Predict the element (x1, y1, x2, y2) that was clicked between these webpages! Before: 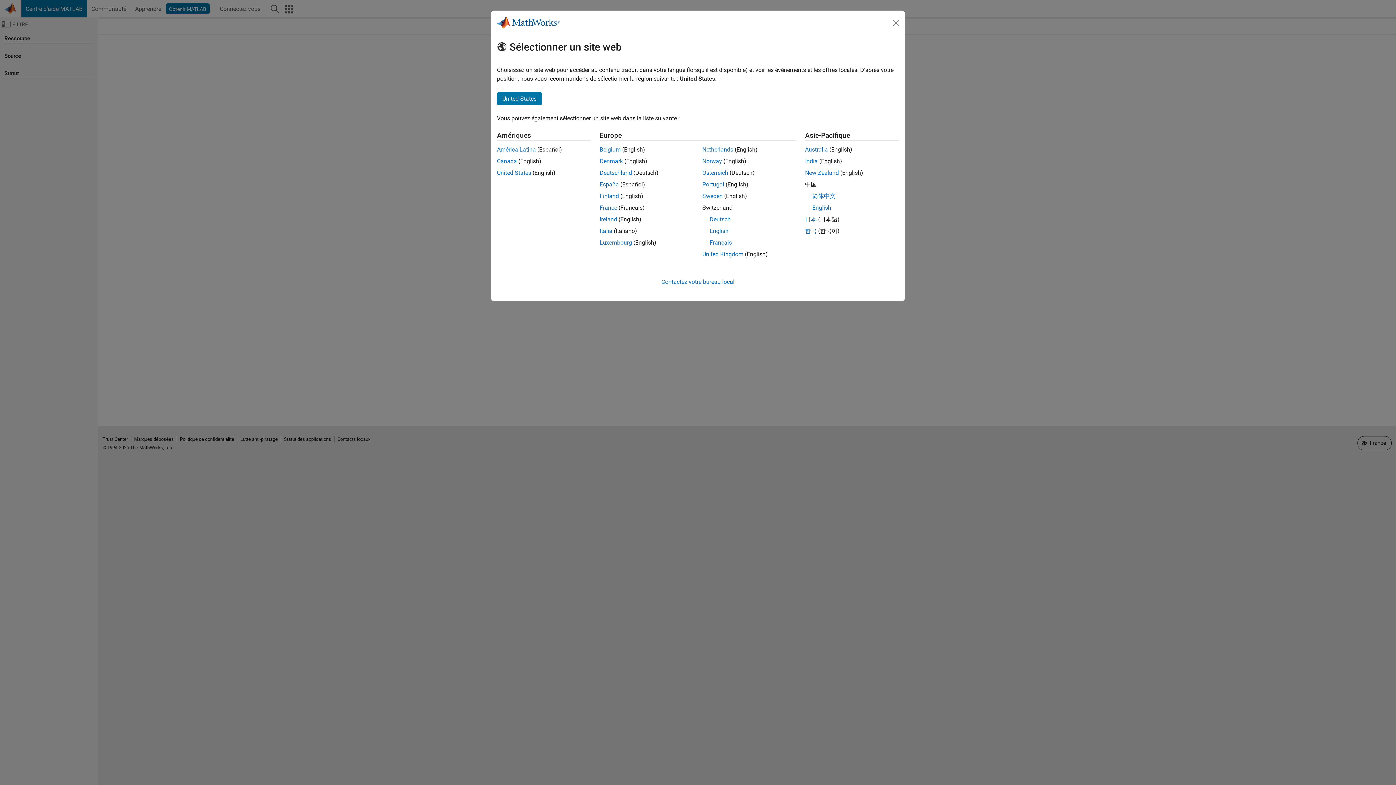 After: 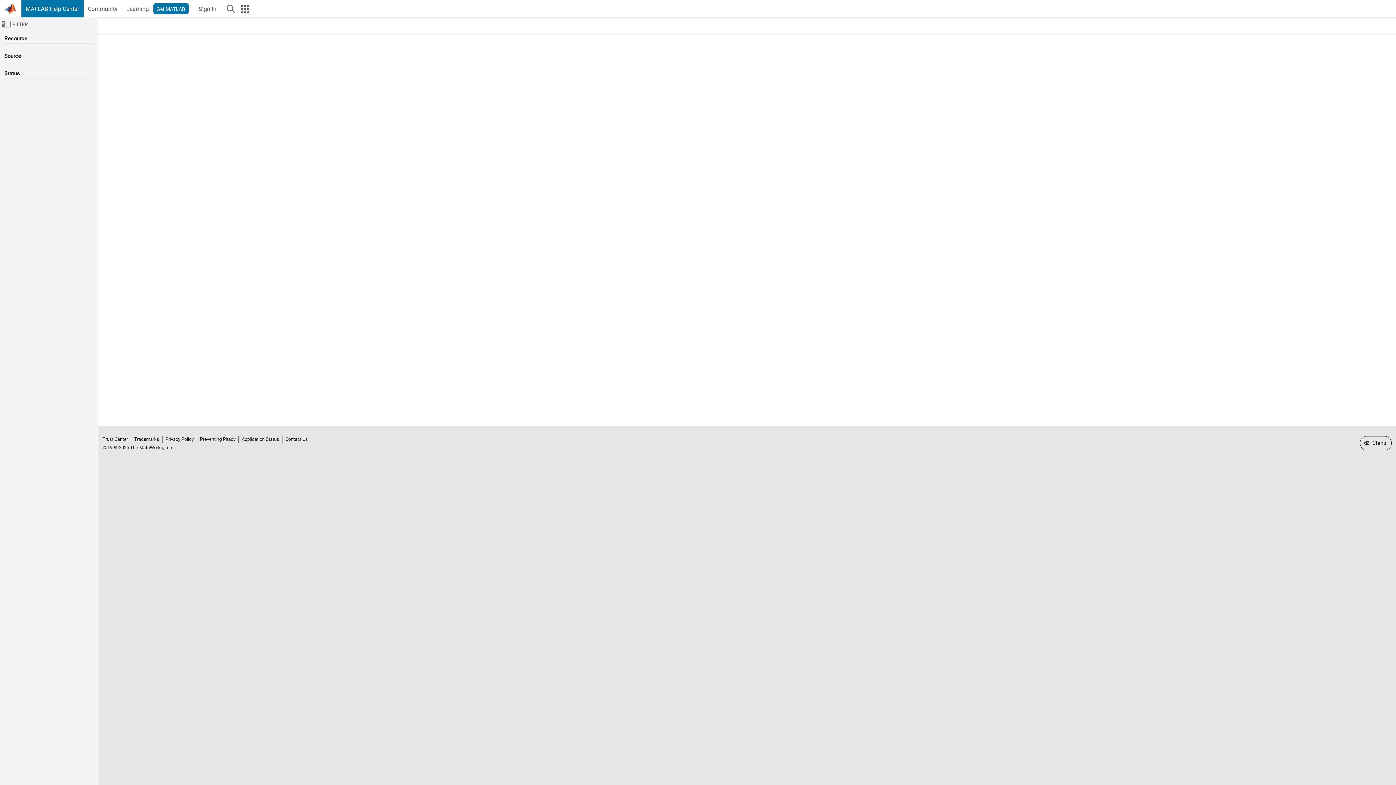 Action: label: English bbox: (812, 204, 831, 211)